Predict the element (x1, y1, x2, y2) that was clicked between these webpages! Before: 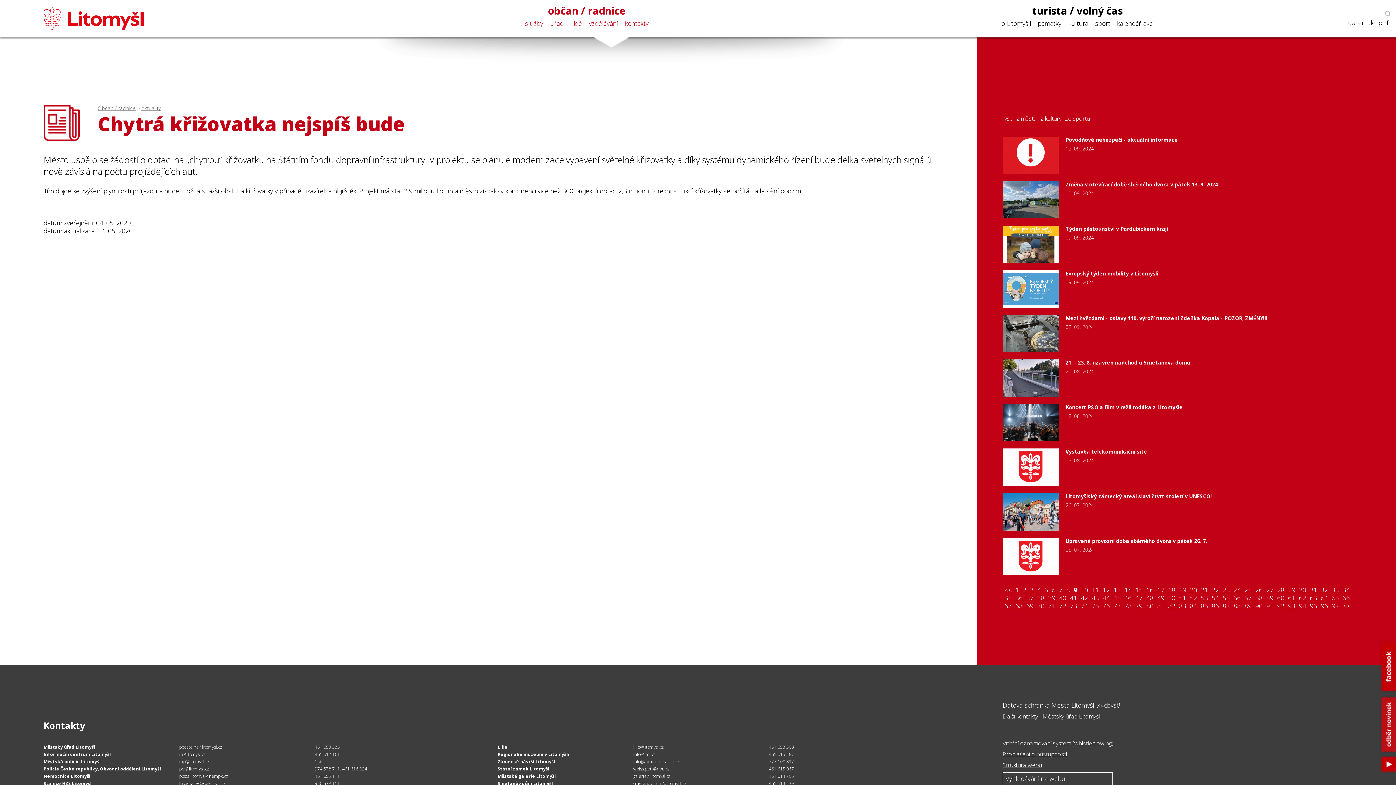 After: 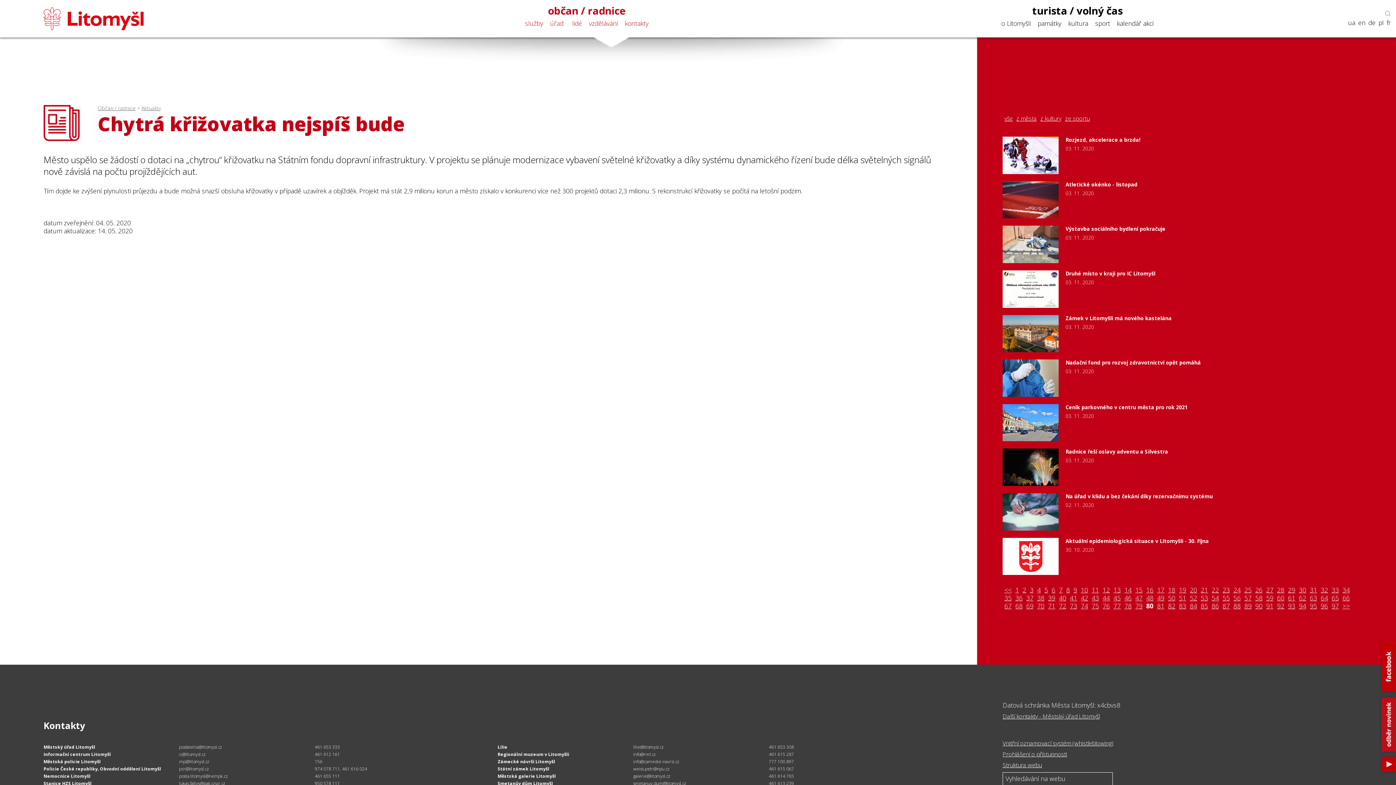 Action: label: 80 bbox: (1144, 602, 1155, 610)